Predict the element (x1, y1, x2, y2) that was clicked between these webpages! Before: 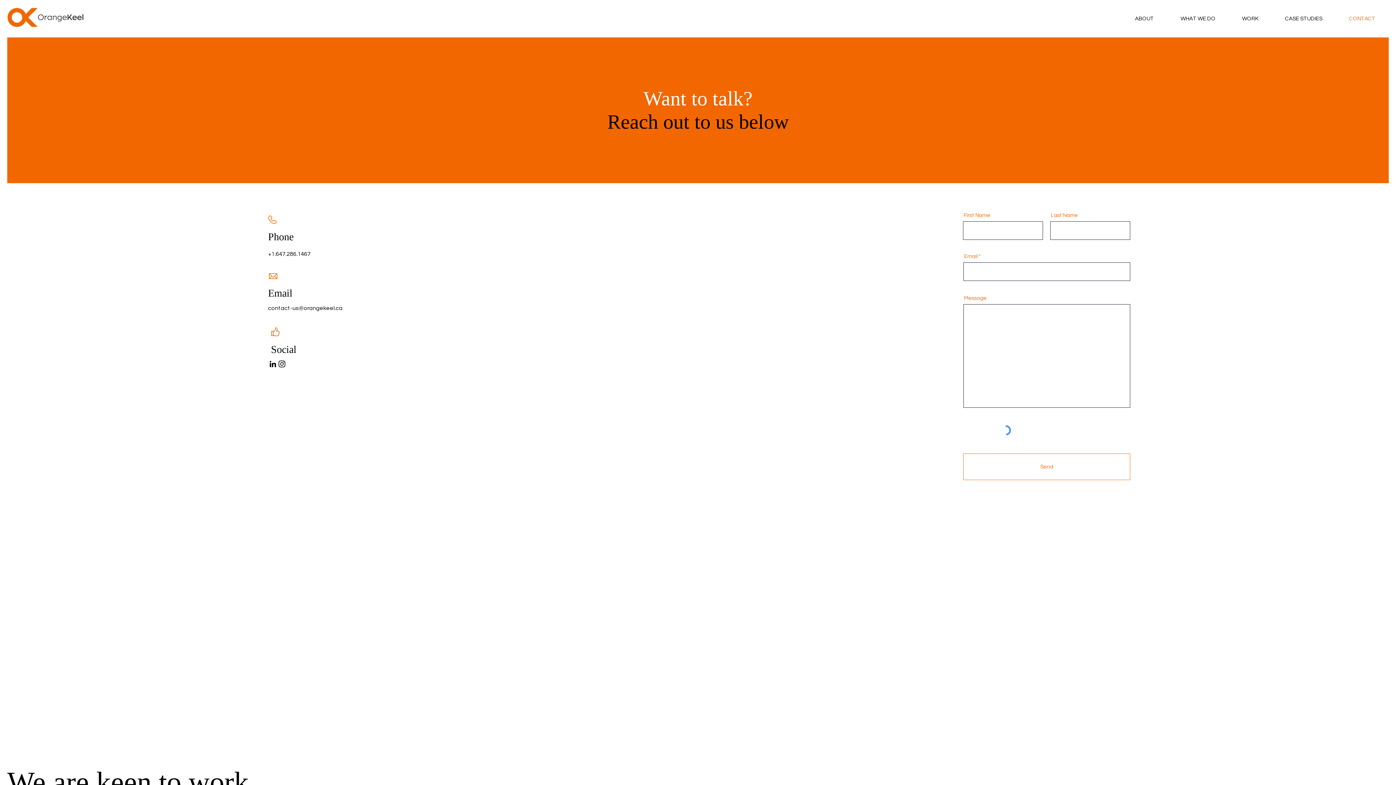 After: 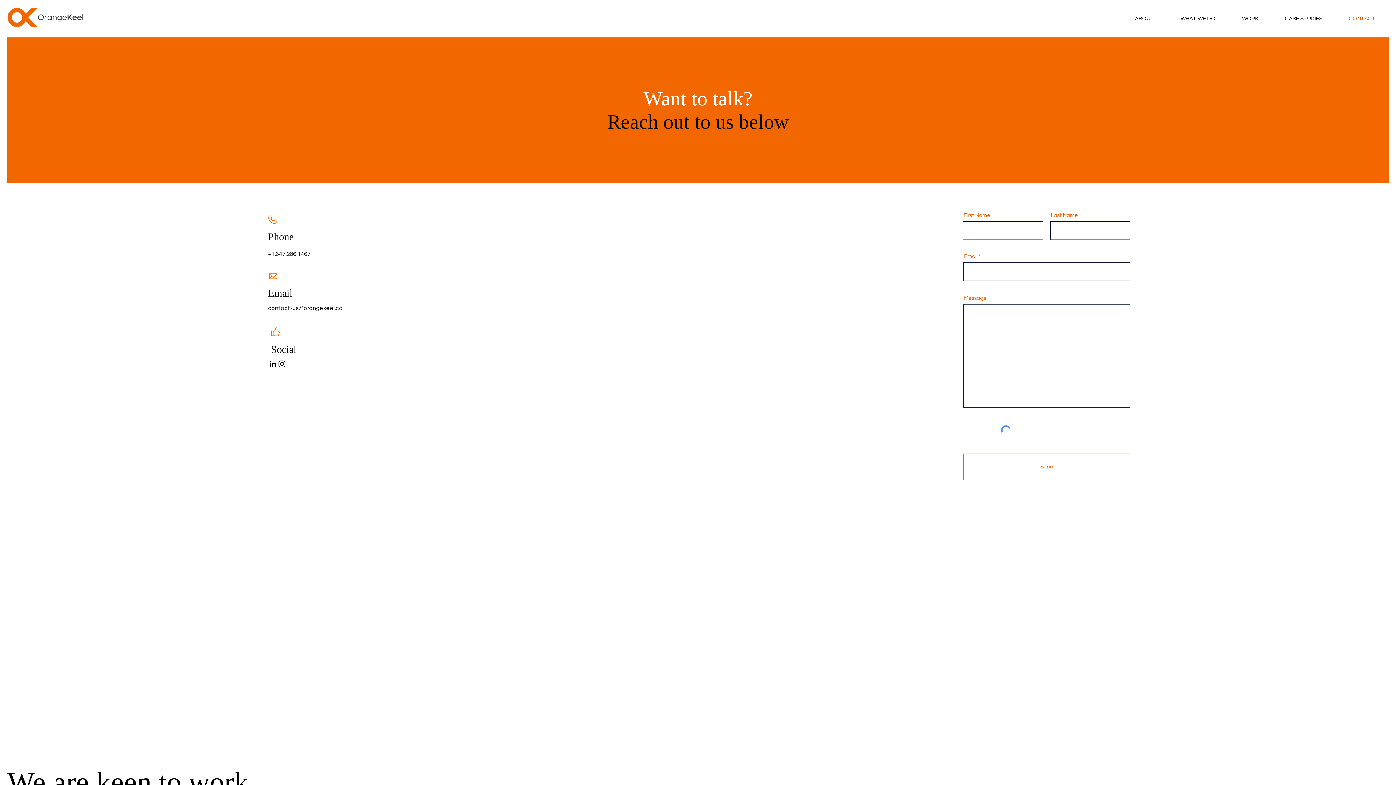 Action: bbox: (1336, 10, 1389, 26) label: CONTACT